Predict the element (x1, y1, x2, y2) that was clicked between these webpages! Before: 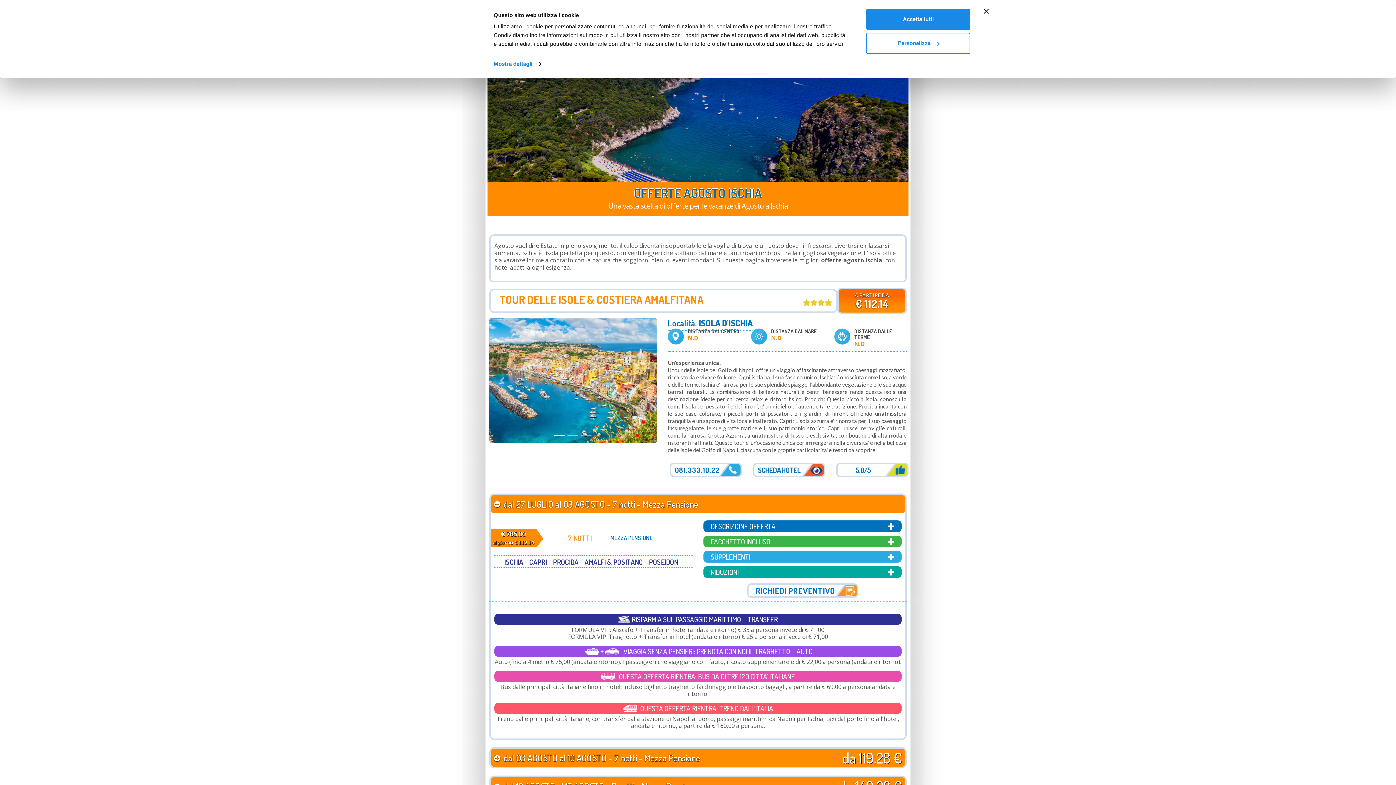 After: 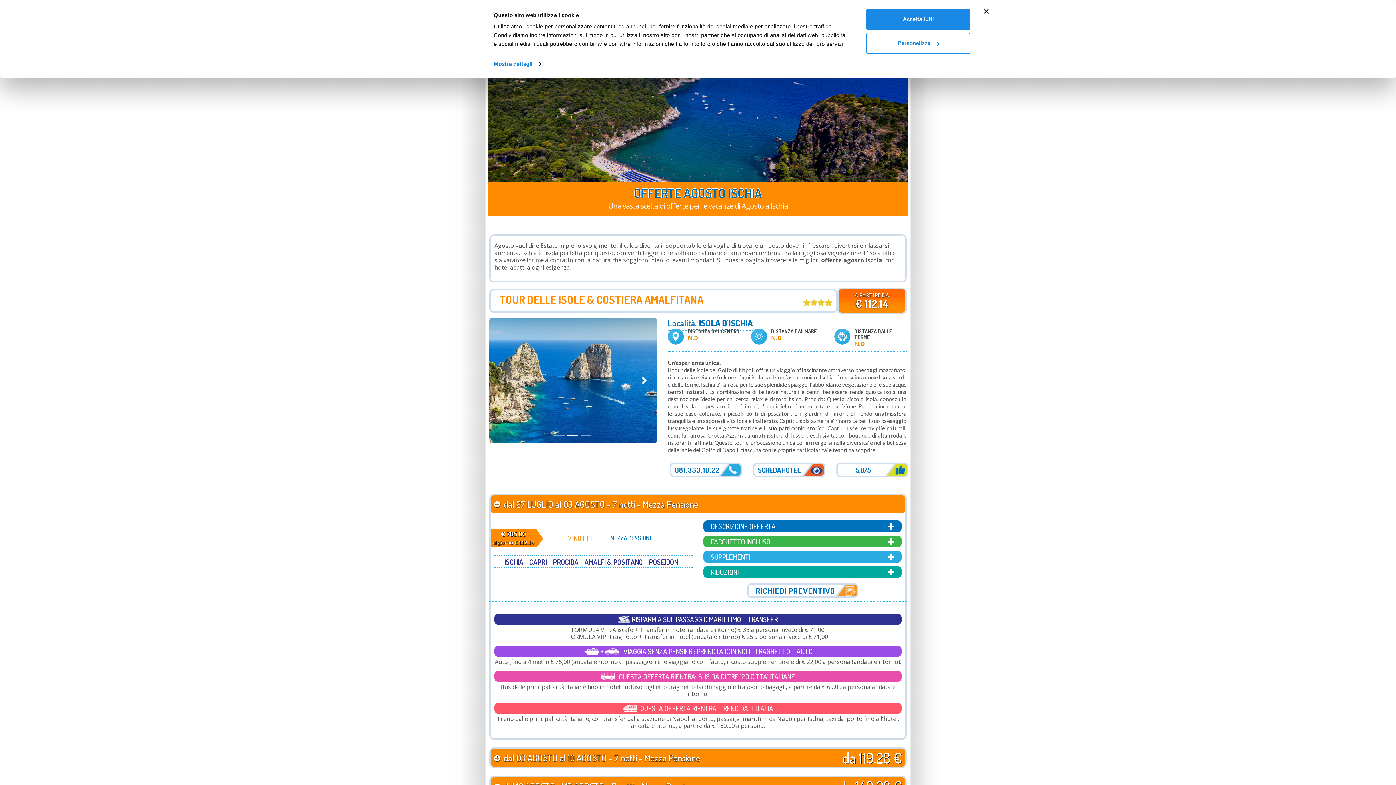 Action: label: Next bbox: (631, 317, 657, 443)